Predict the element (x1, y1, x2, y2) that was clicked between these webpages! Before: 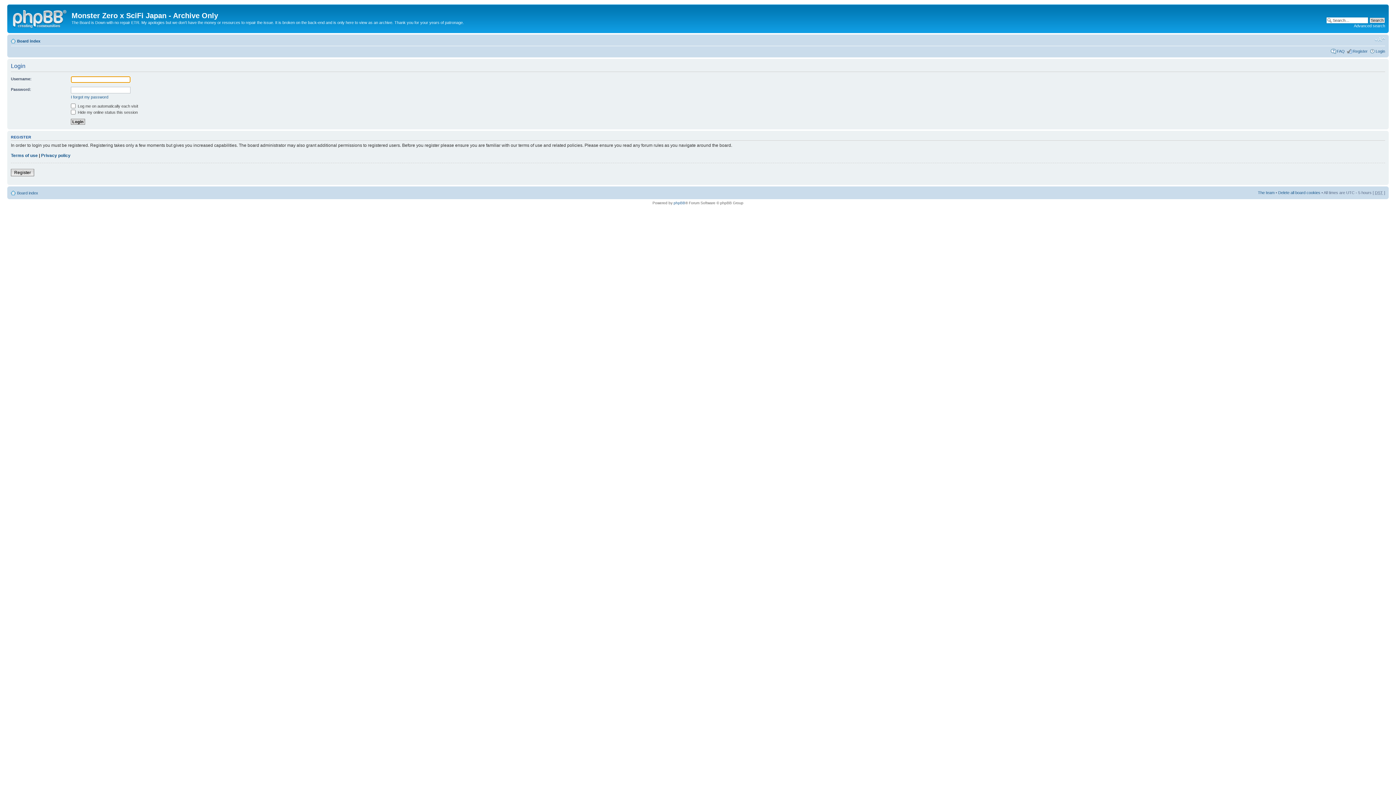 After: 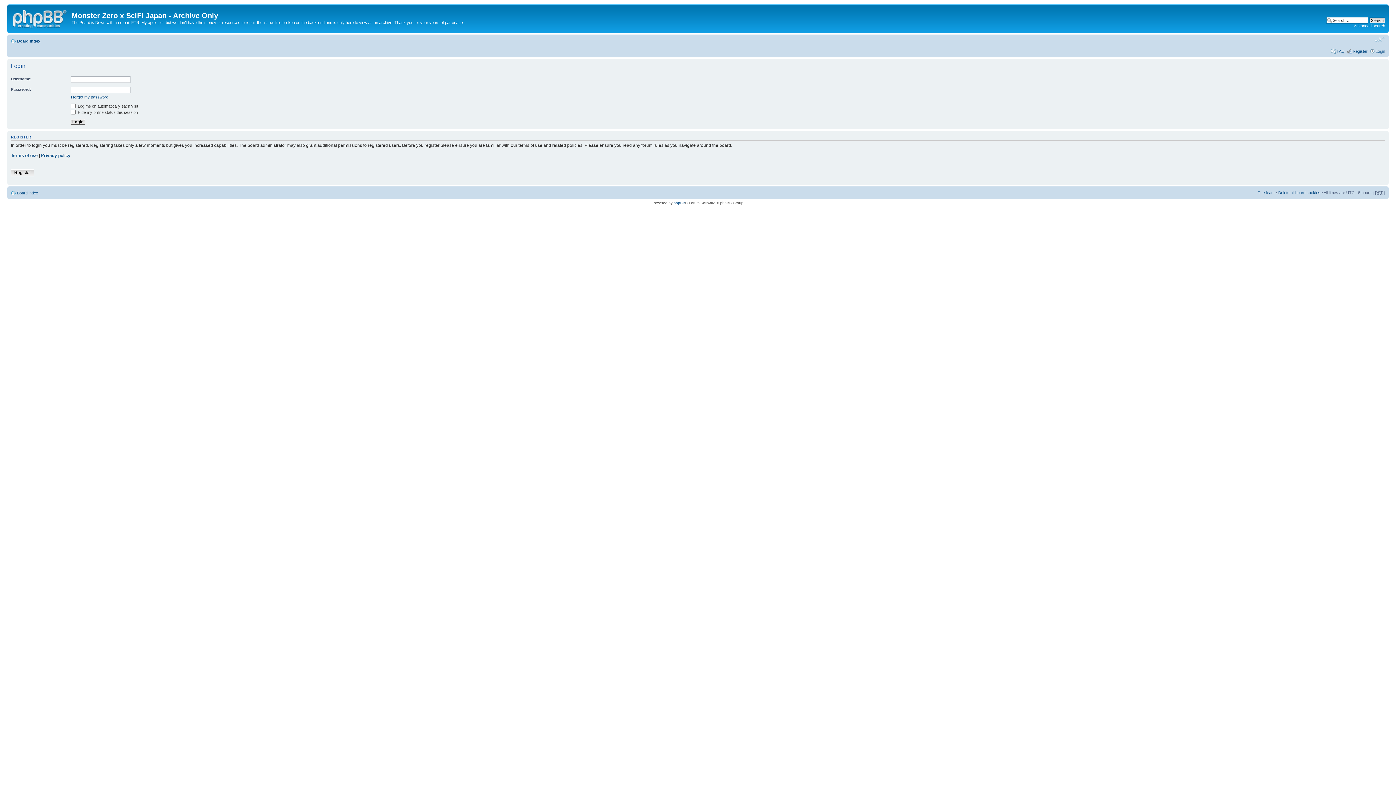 Action: bbox: (1374, 36, 1385, 42) label: Change font size